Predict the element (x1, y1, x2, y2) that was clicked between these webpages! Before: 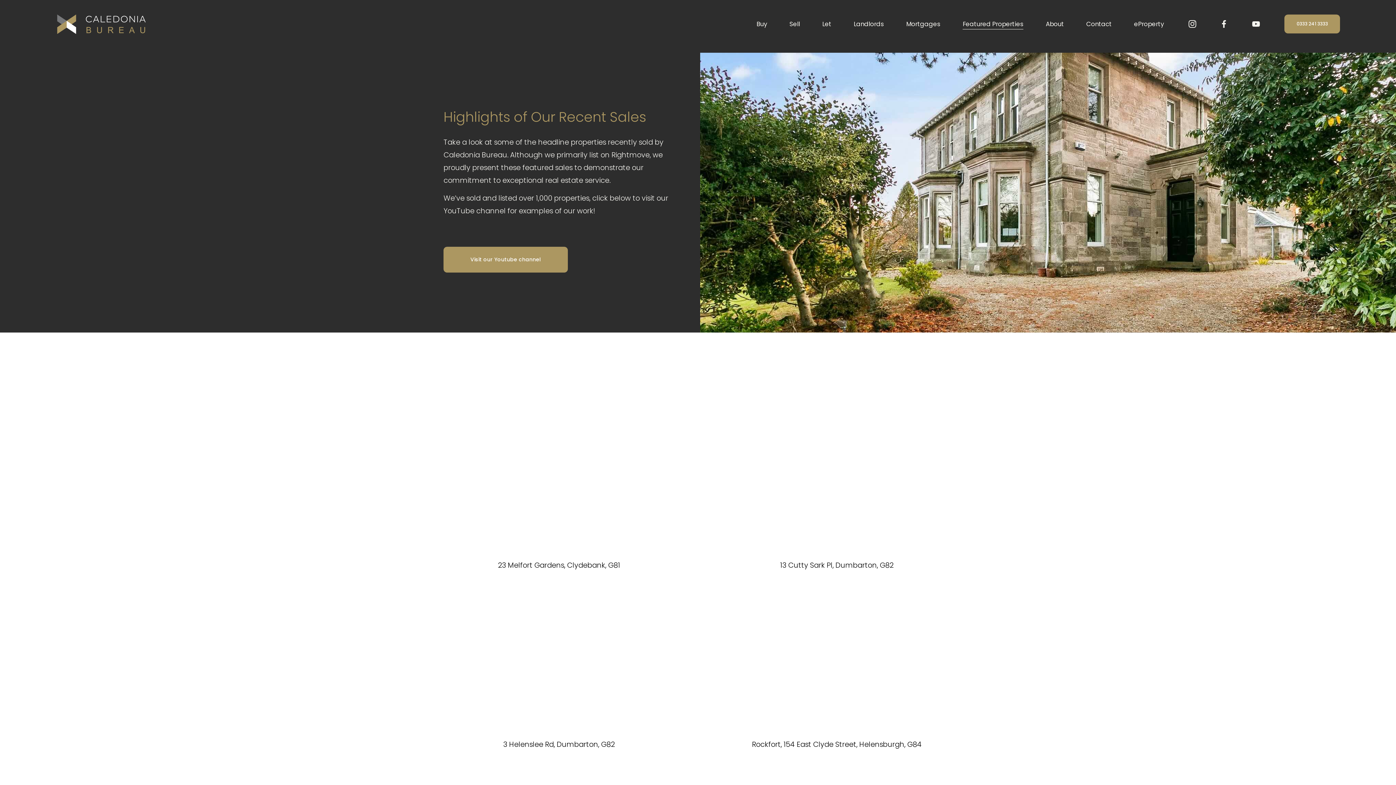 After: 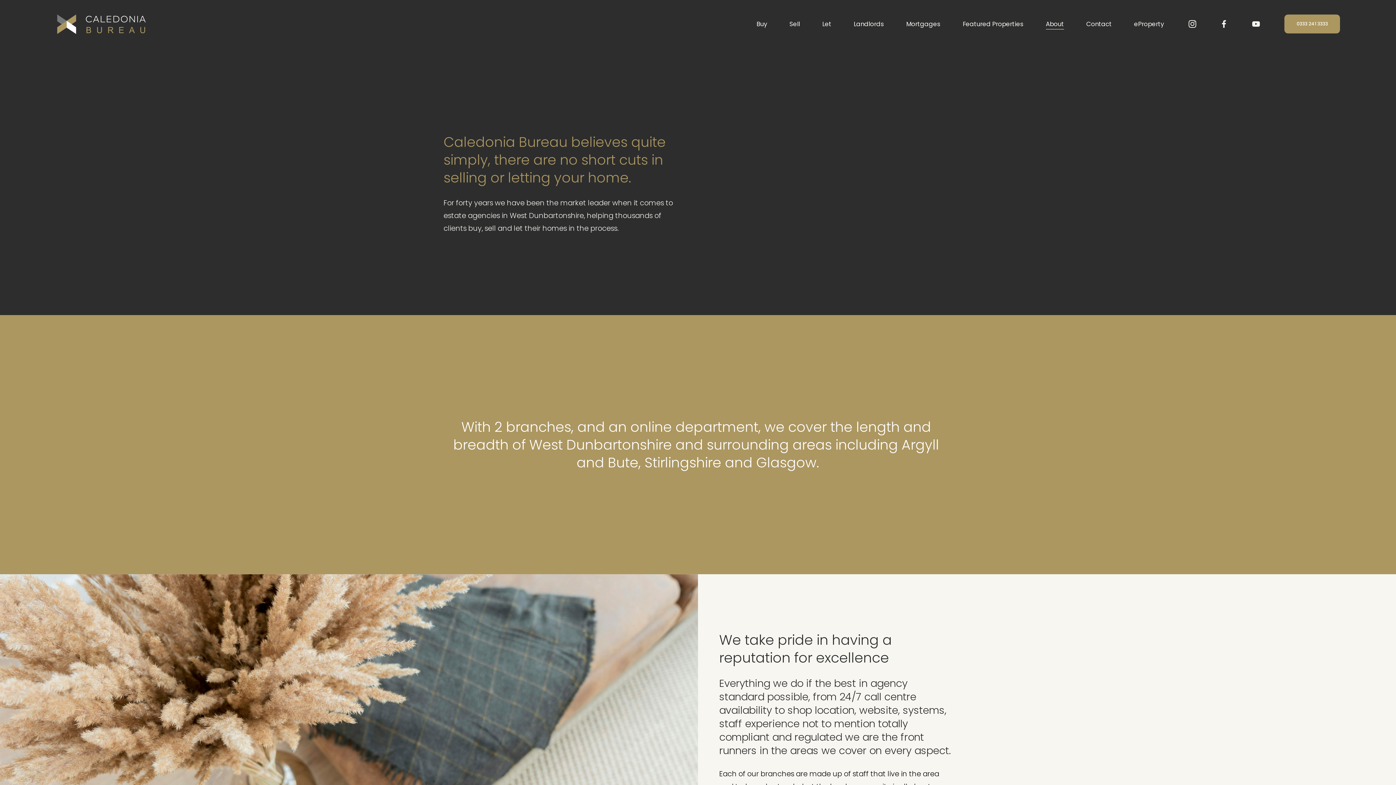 Action: bbox: (1046, 18, 1064, 30) label: About